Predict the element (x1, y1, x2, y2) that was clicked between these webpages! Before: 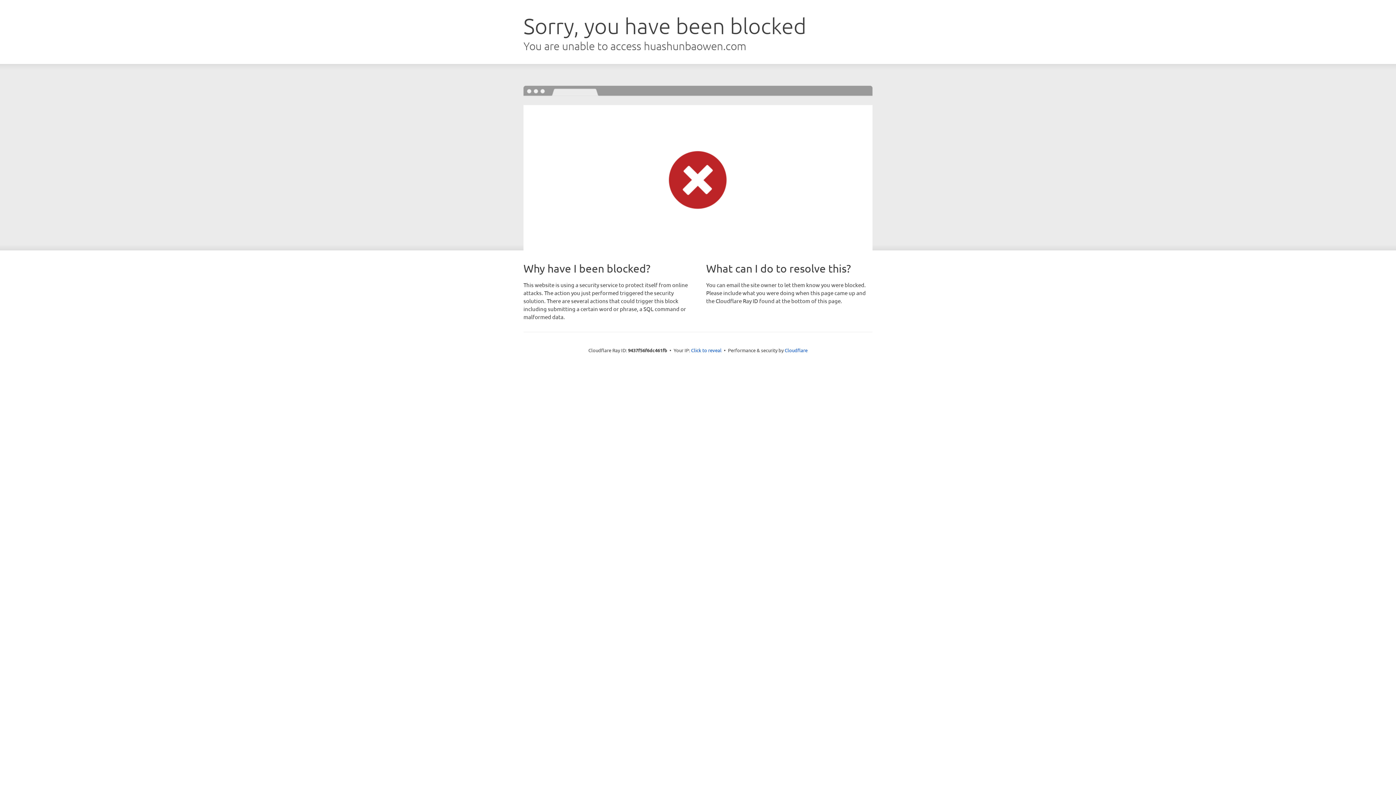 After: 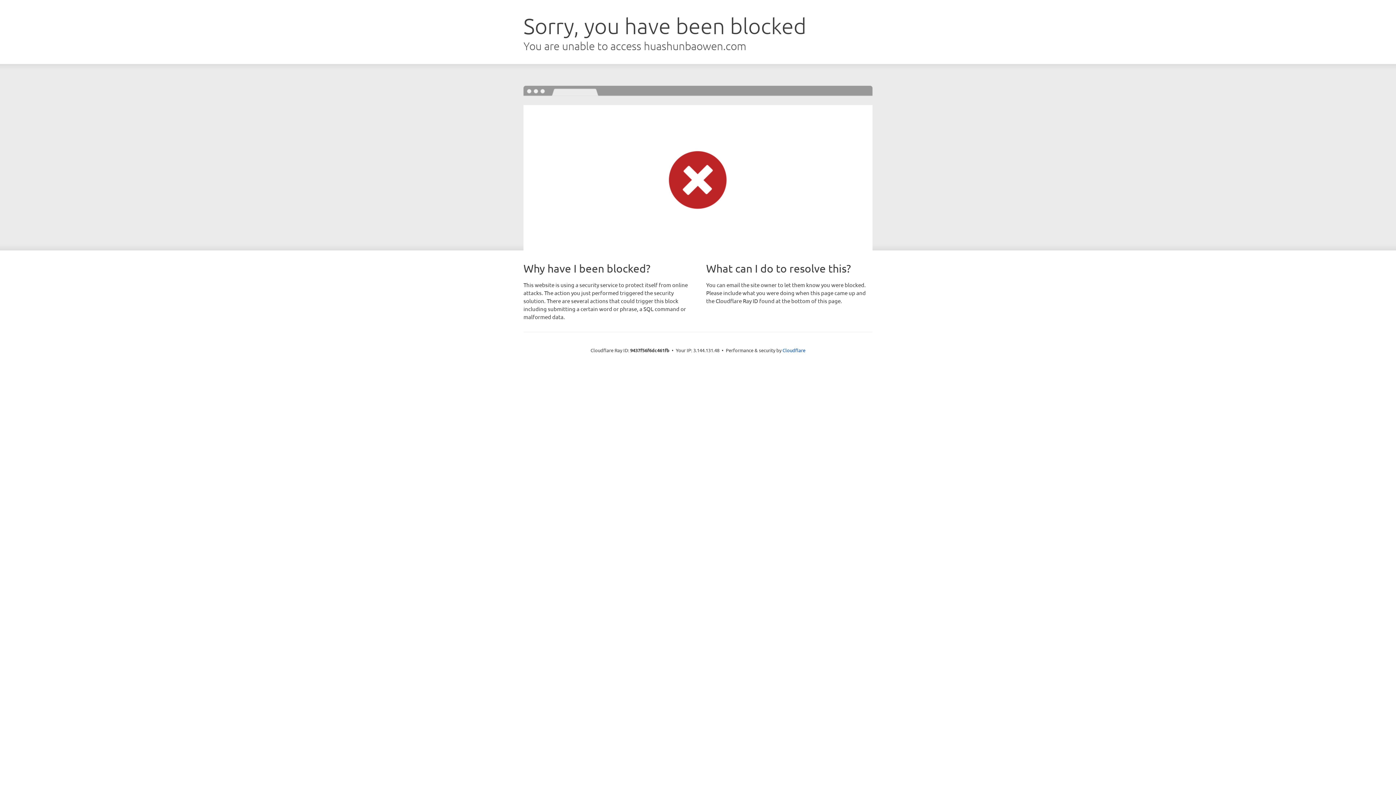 Action: label: Click to reveal bbox: (691, 346, 721, 353)